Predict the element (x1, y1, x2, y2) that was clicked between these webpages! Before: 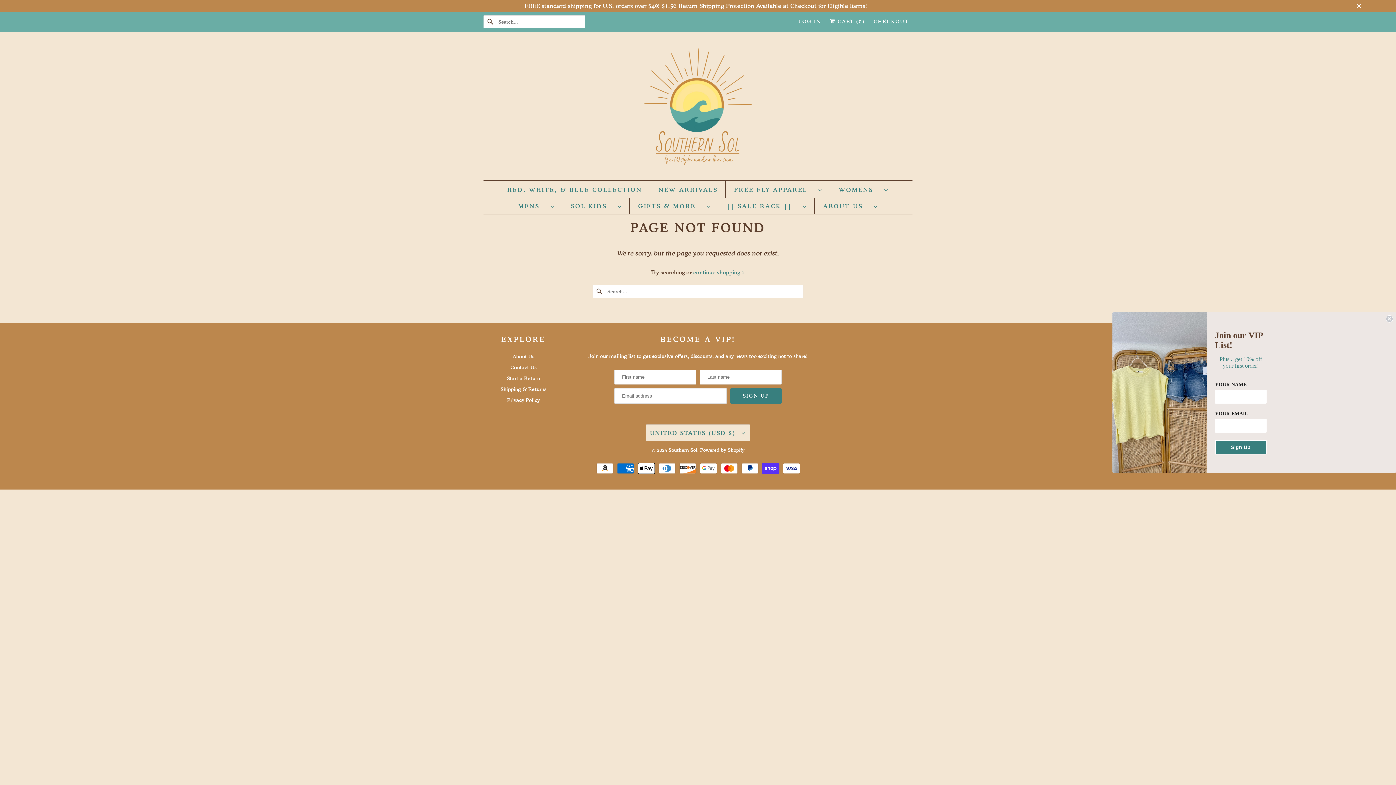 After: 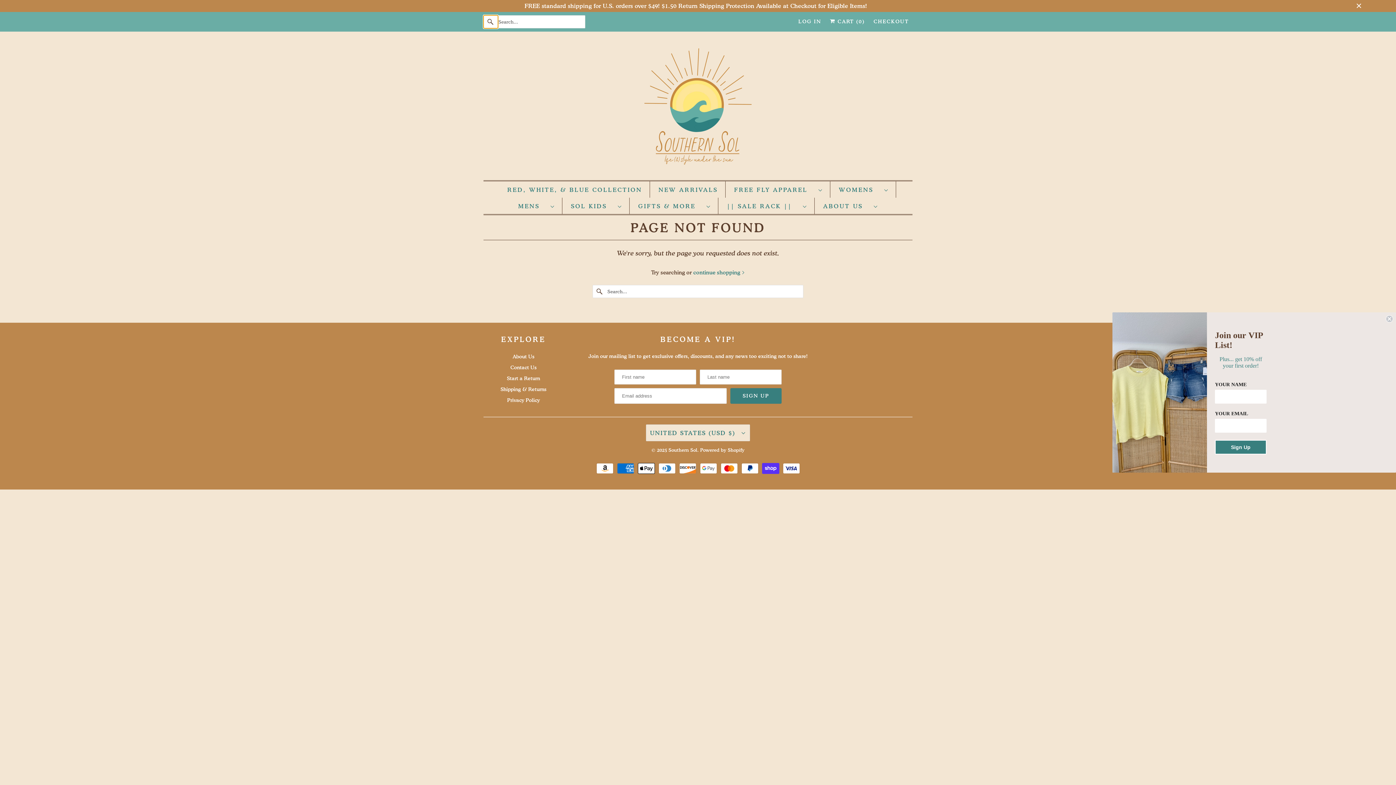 Action: bbox: (483, 15, 498, 28)